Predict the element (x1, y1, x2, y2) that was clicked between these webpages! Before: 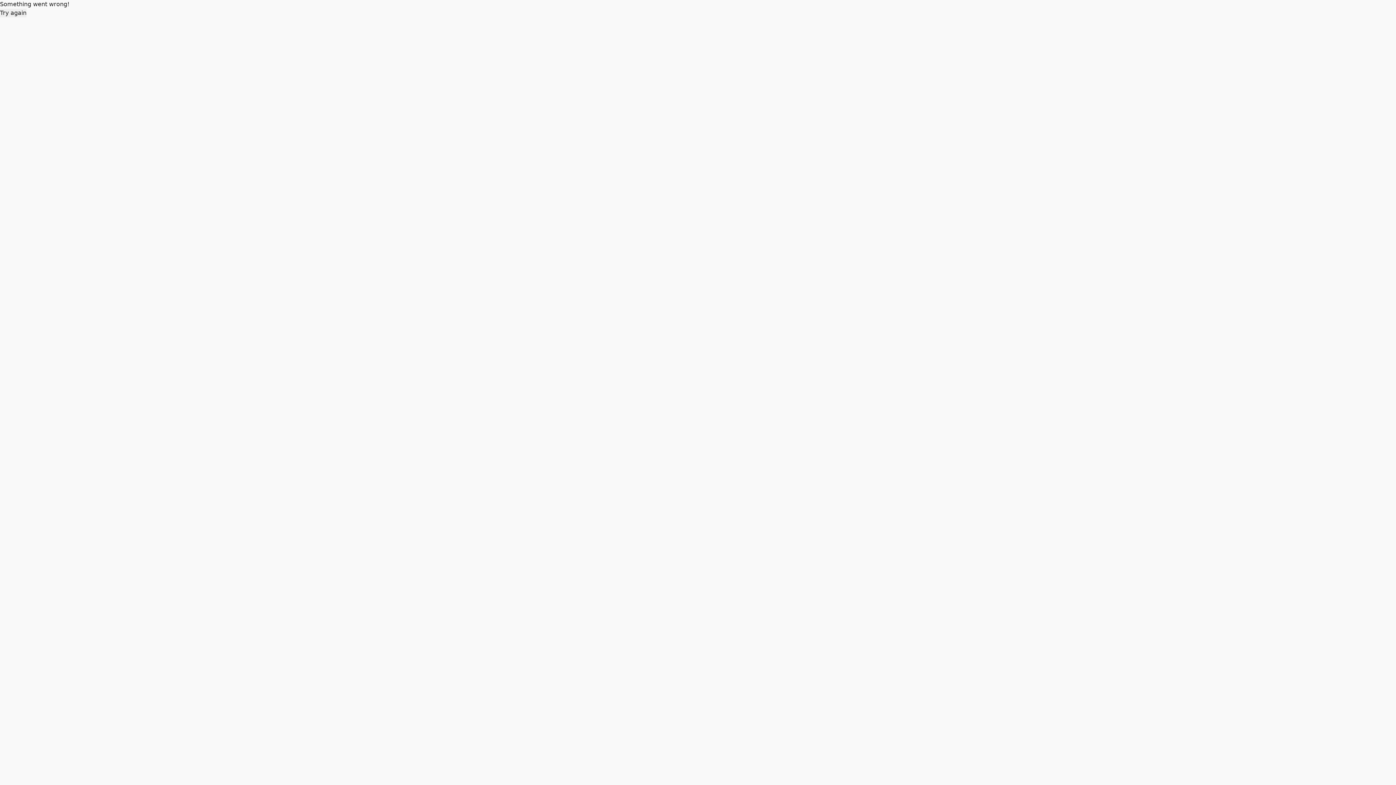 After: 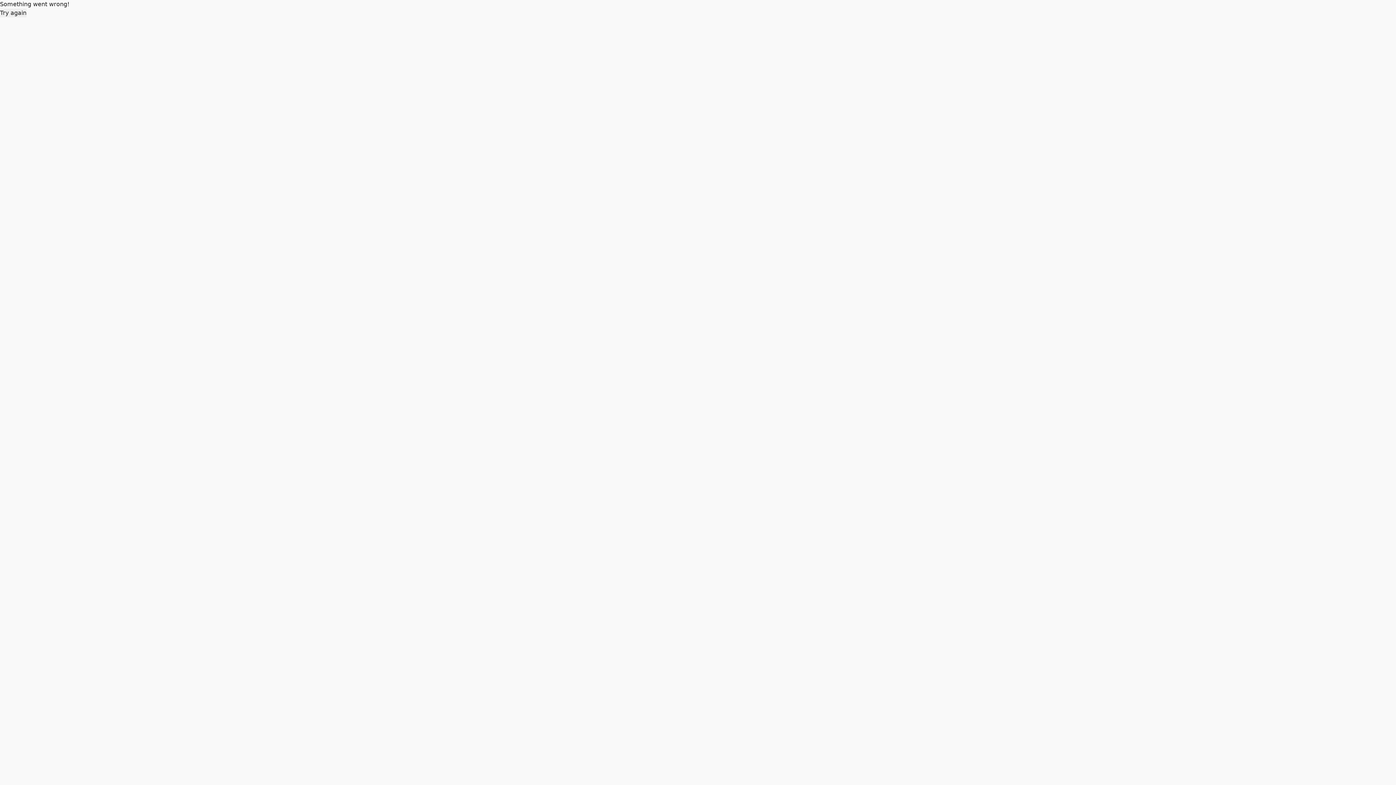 Action: label: Try again bbox: (0, 8, 26, 17)